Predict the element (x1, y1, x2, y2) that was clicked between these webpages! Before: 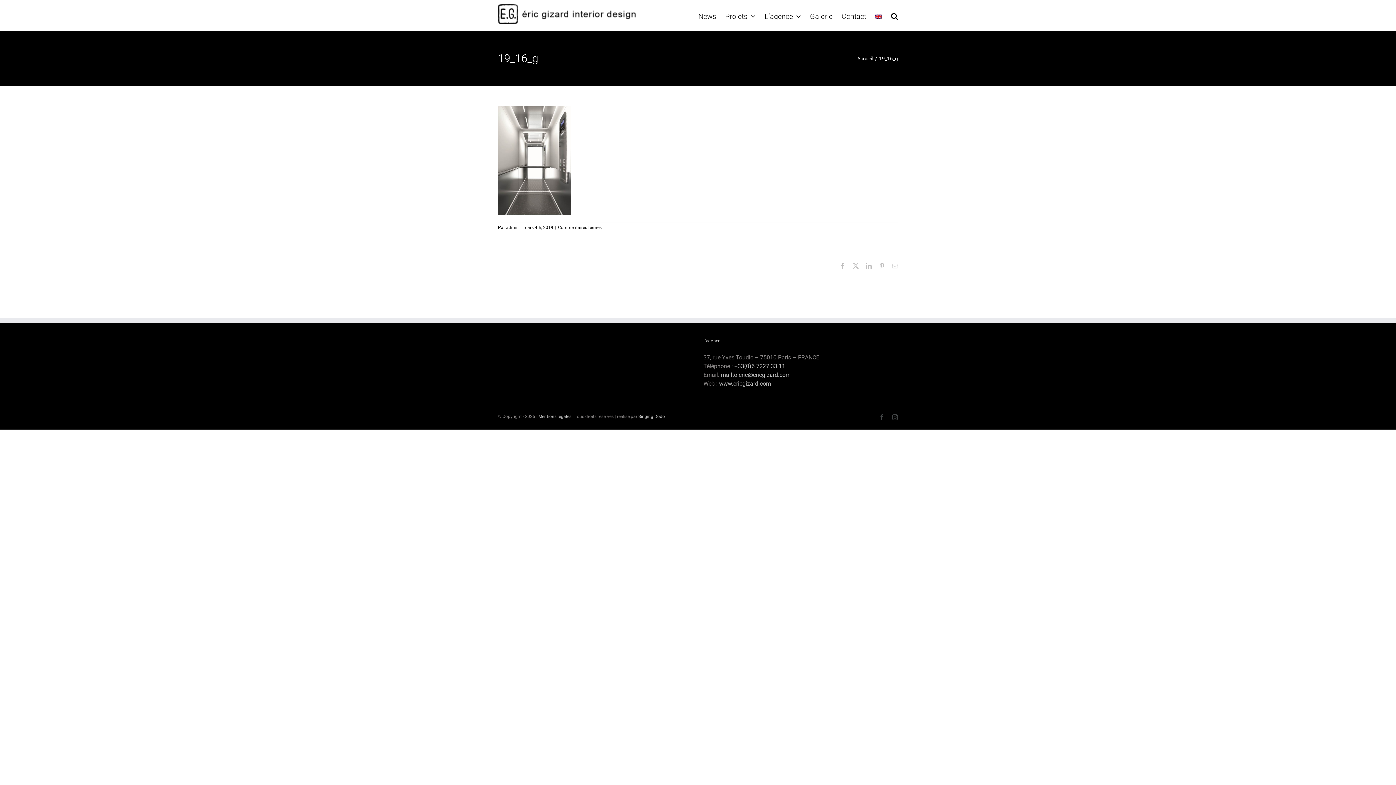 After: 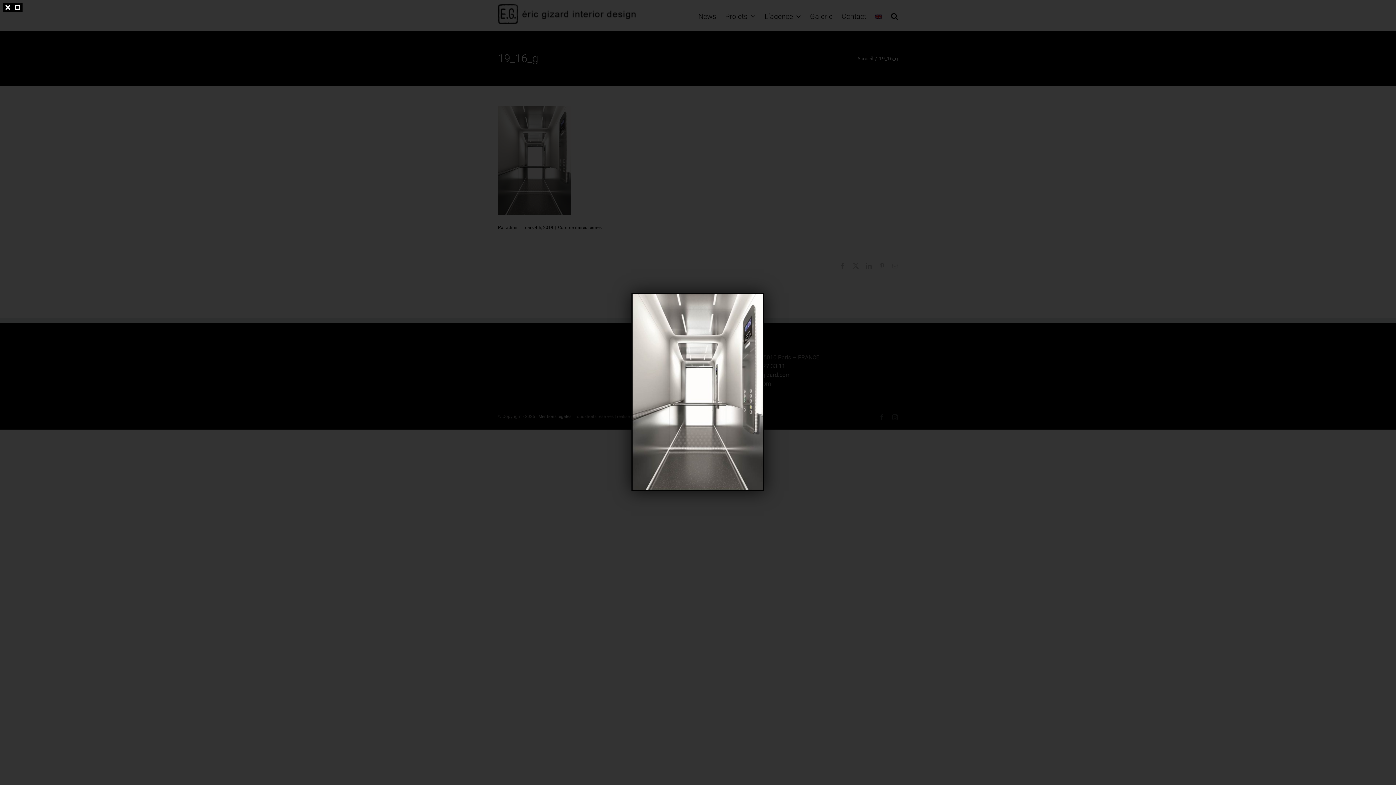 Action: bbox: (498, 156, 570, 163)